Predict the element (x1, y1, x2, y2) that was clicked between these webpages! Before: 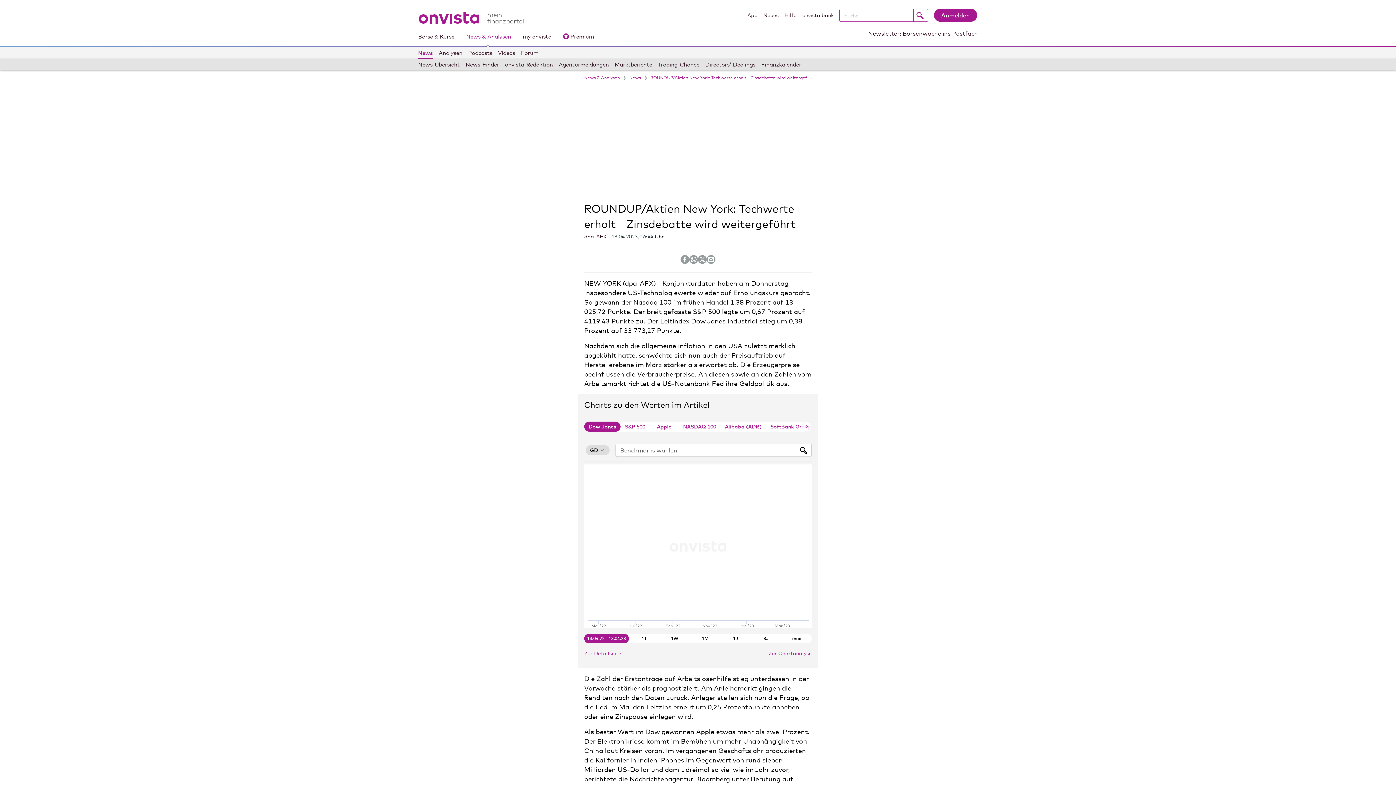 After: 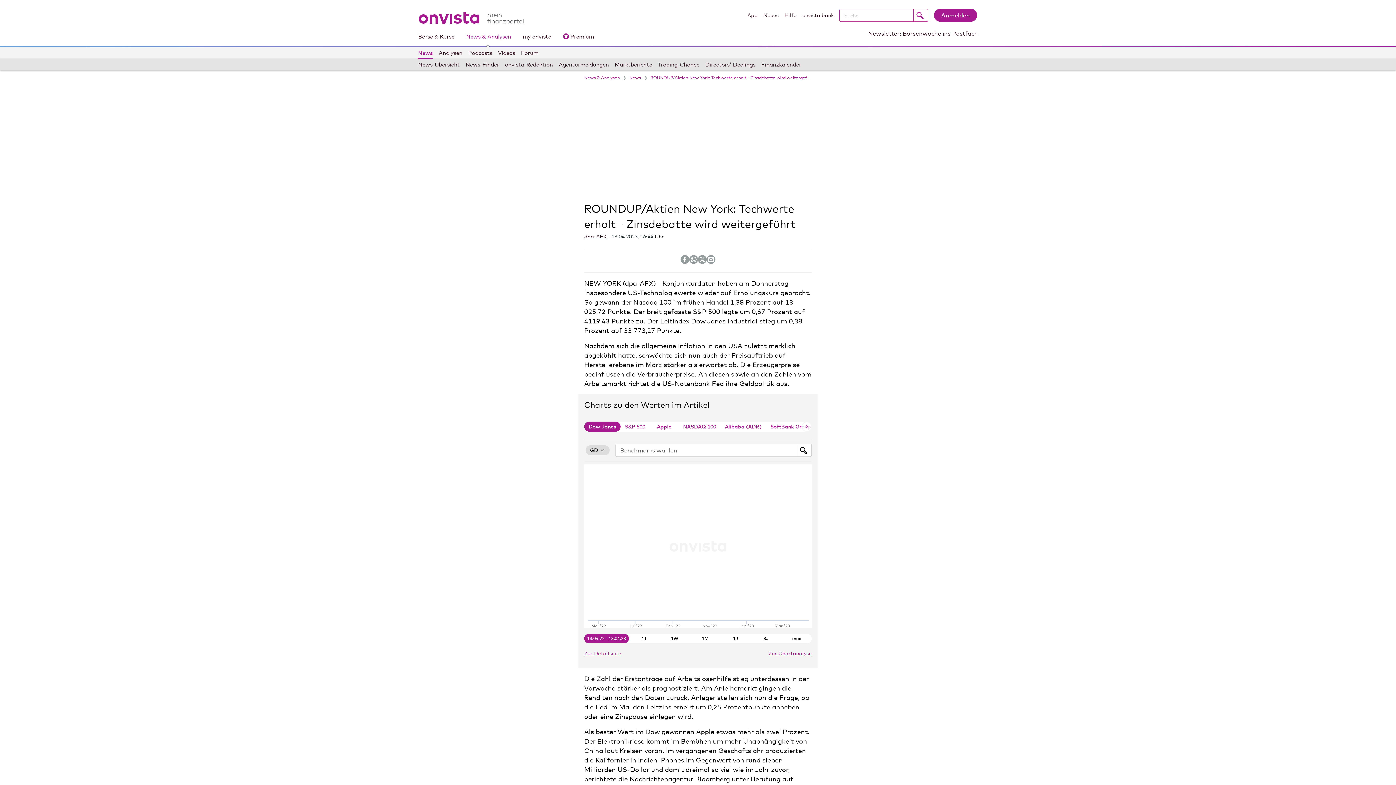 Action: bbox: (680, 255, 689, 266)